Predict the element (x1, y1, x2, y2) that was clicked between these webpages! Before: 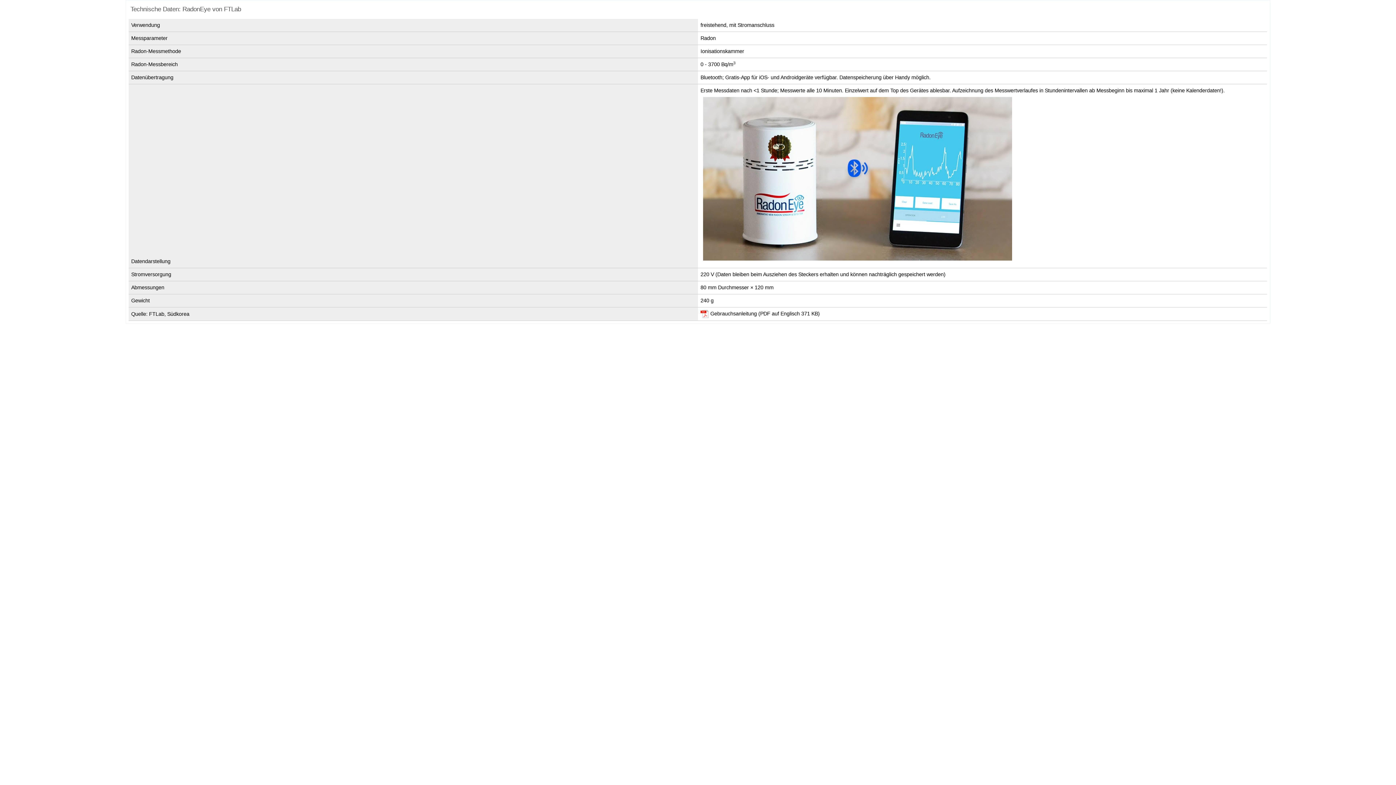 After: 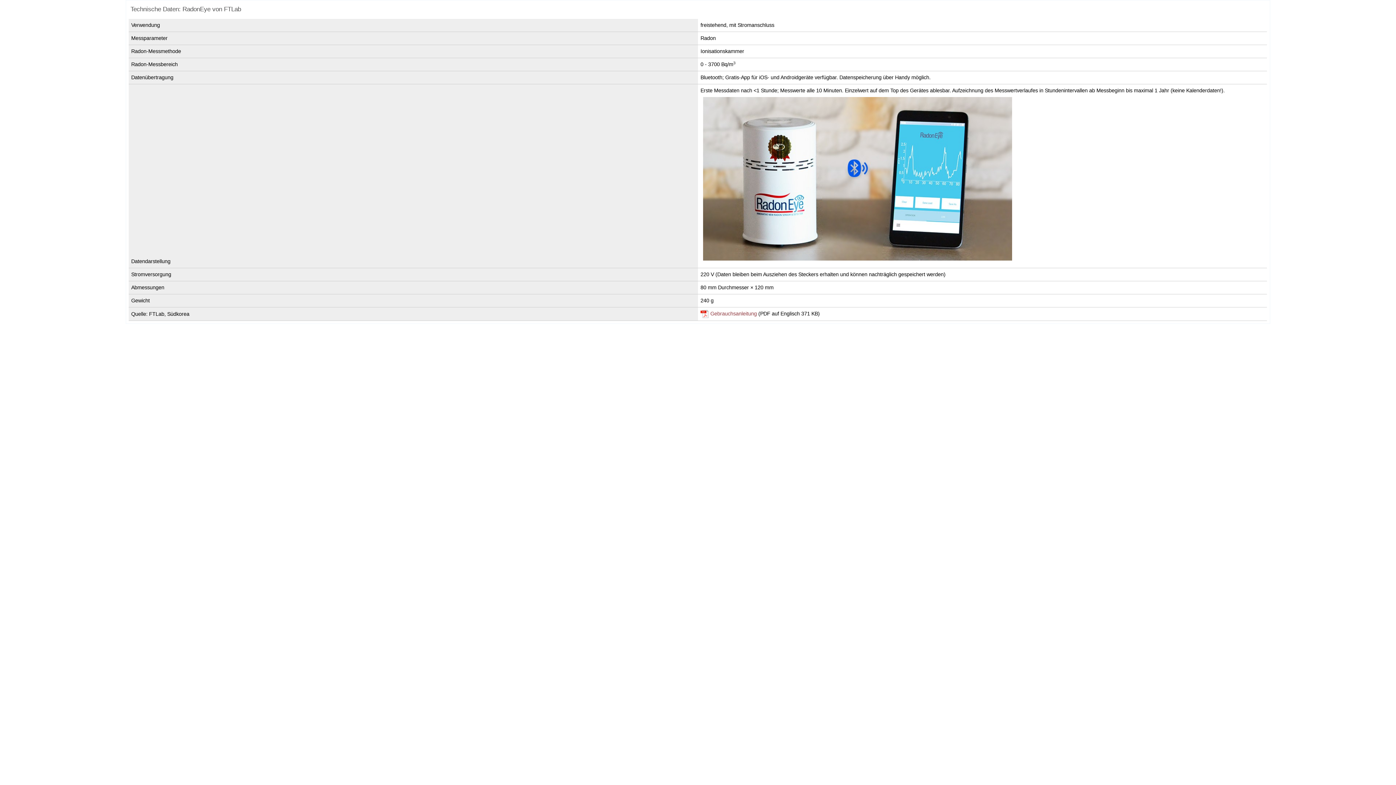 Action: bbox: (700, 310, 757, 318) label: Gebrauchsanleitung